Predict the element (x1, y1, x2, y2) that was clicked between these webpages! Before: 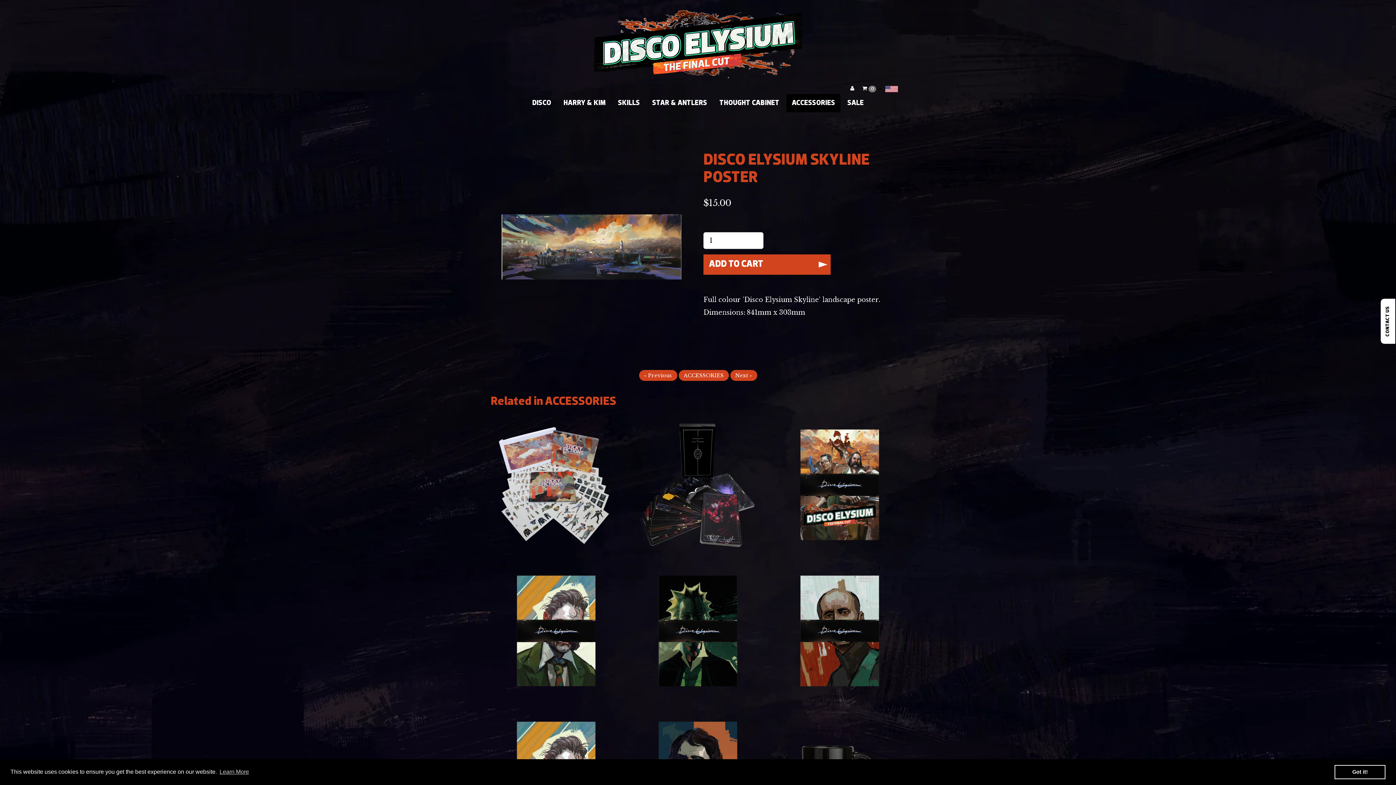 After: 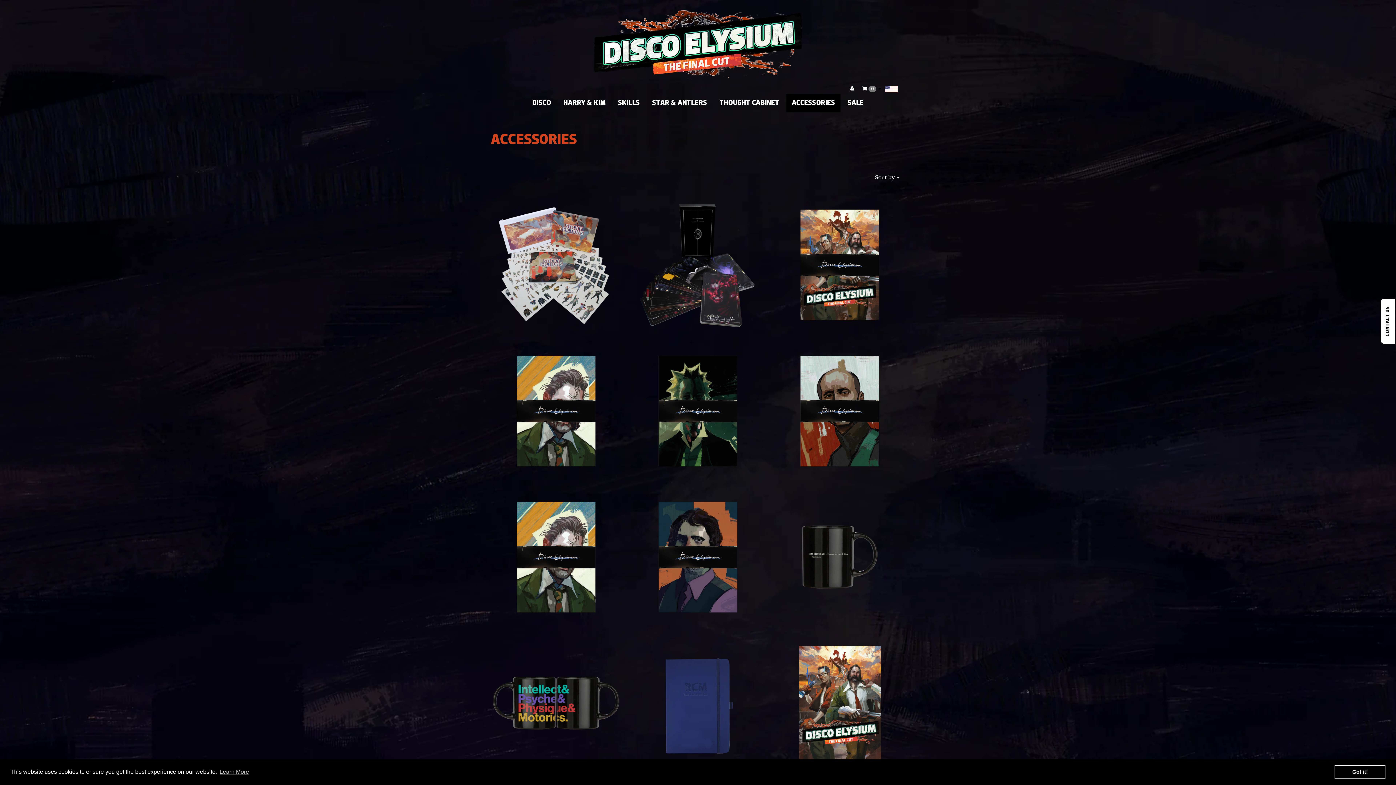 Action: bbox: (678, 370, 728, 381) label: ACCESSORIES